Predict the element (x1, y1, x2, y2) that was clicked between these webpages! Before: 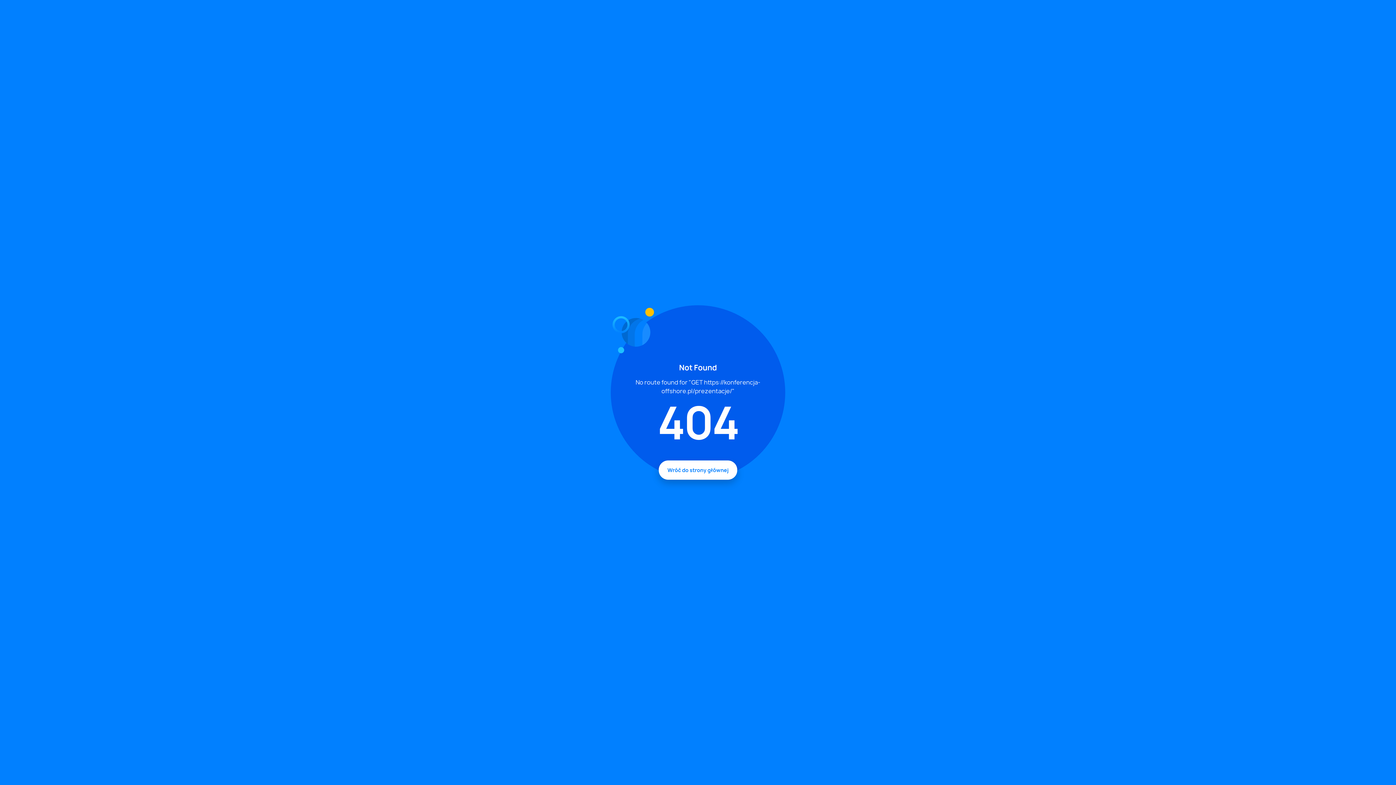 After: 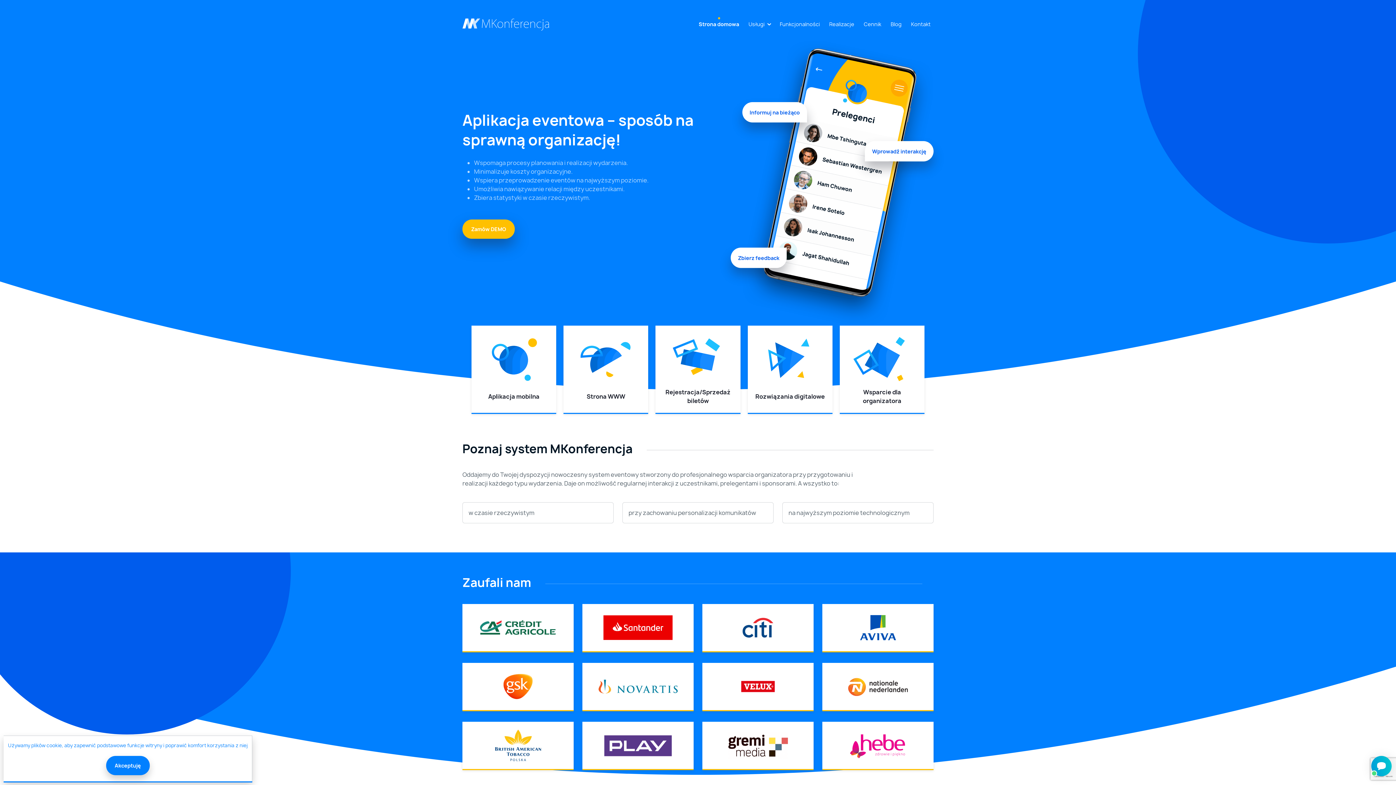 Action: label: Wróć do strony głównej bbox: (658, 460, 737, 480)